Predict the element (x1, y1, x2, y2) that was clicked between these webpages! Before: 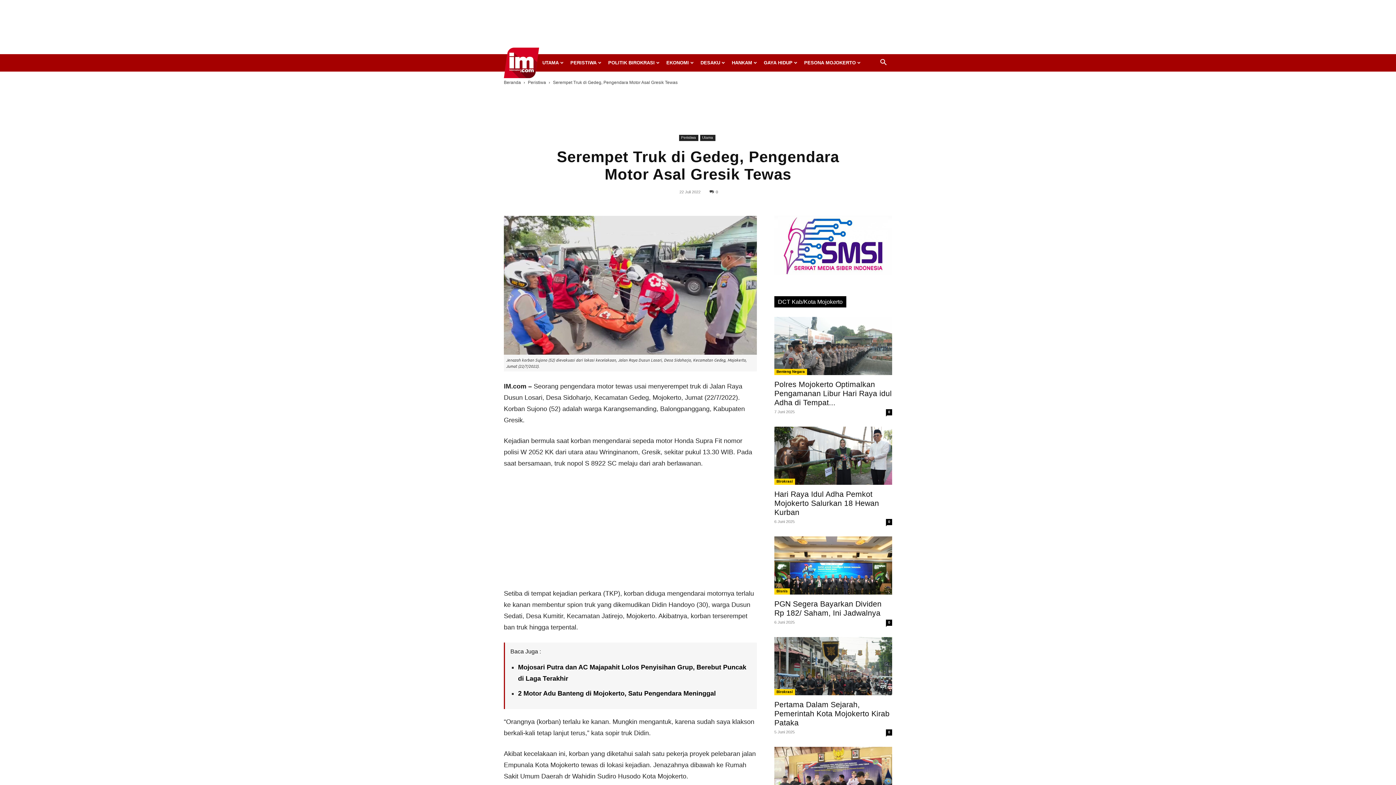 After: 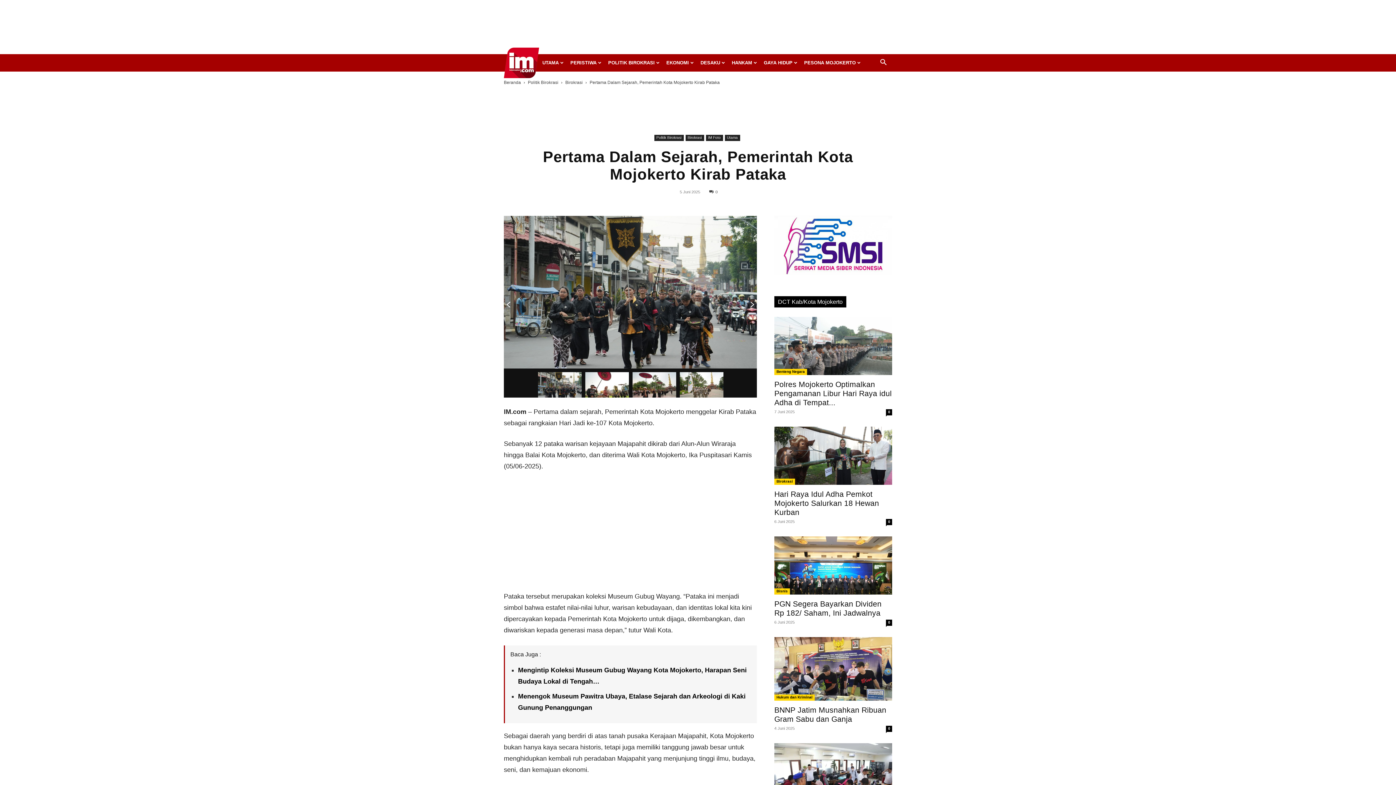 Action: label: Pertama Dalam Sejarah, Pemerintah Kota Mojokerto Kirab Pataka bbox: (774, 700, 889, 727)